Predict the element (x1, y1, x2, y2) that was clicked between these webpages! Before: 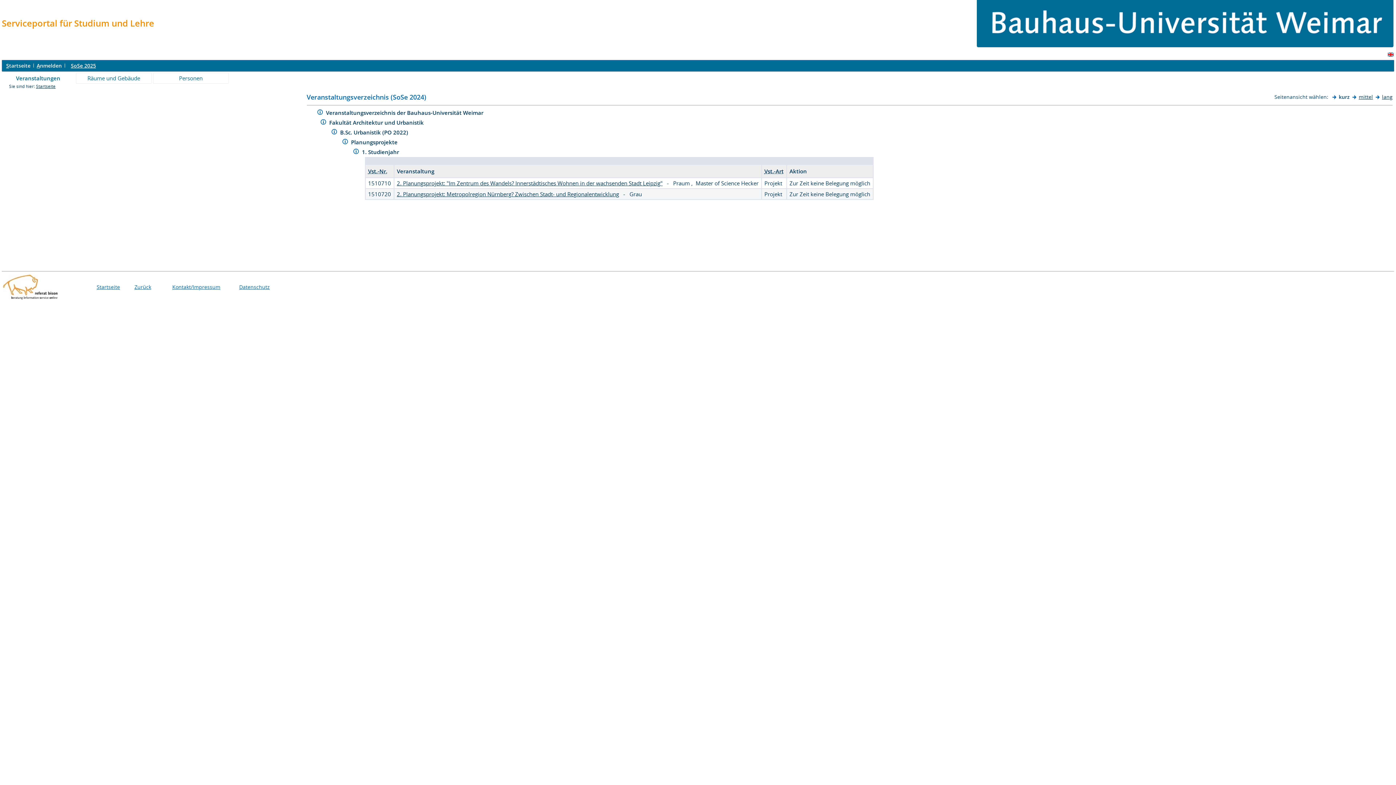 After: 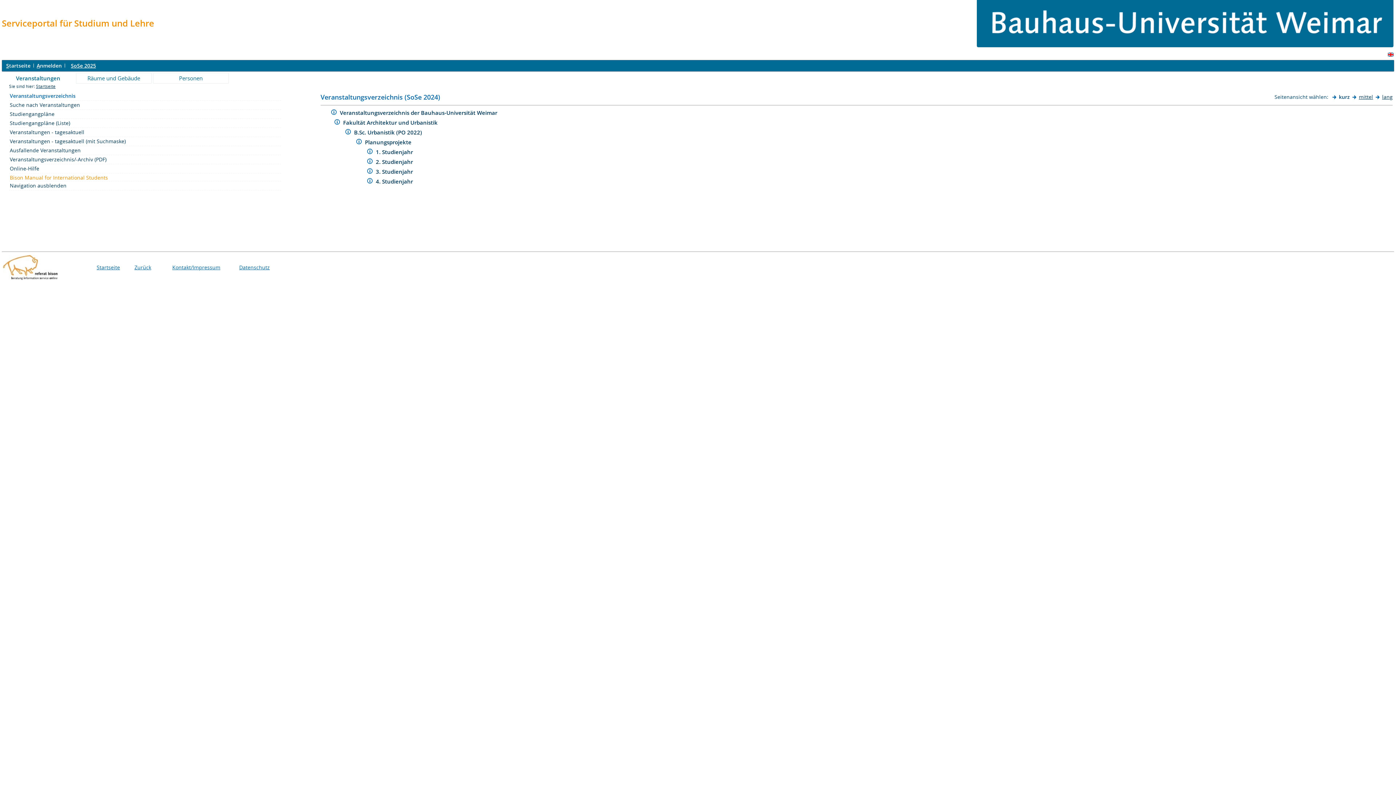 Action: bbox: (351, 138, 399, 145) label: Planungsprojekte 